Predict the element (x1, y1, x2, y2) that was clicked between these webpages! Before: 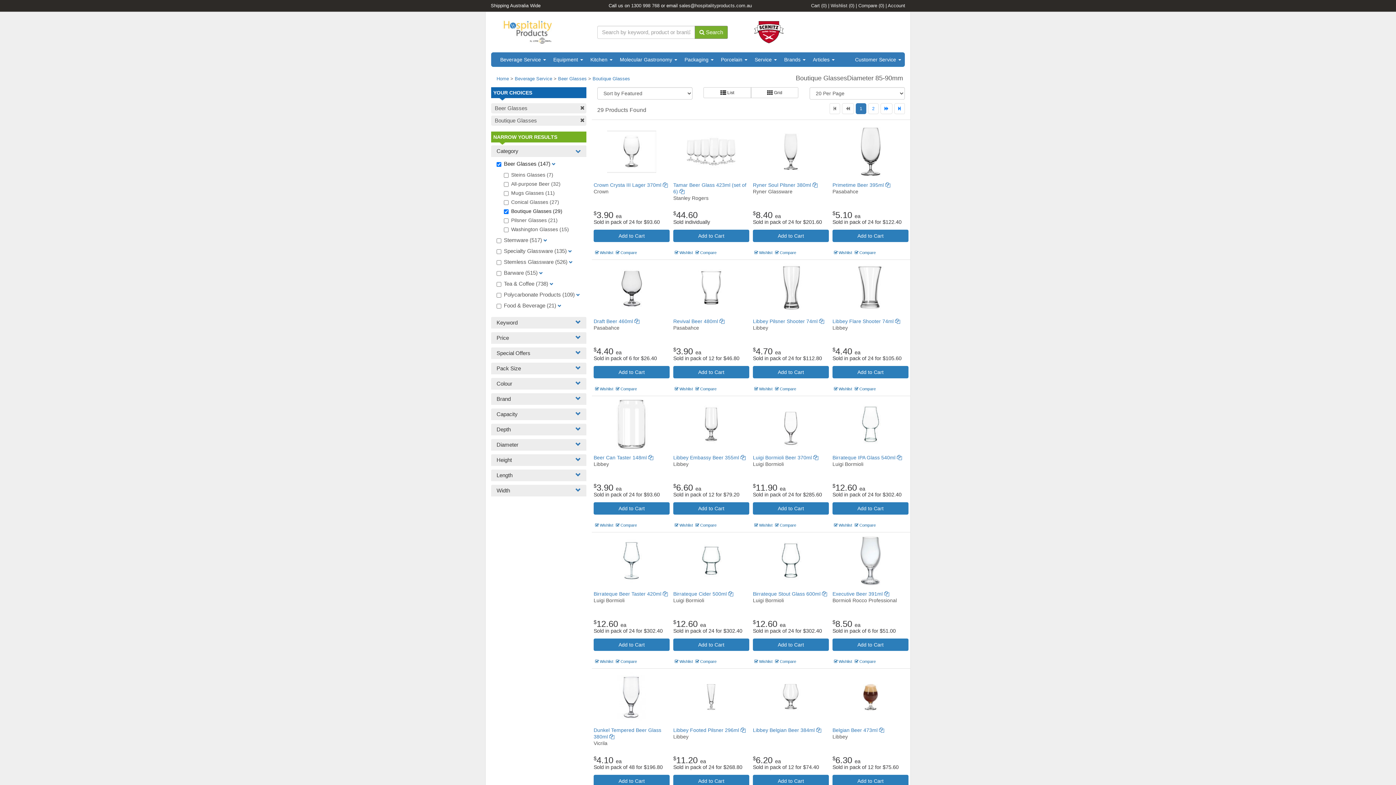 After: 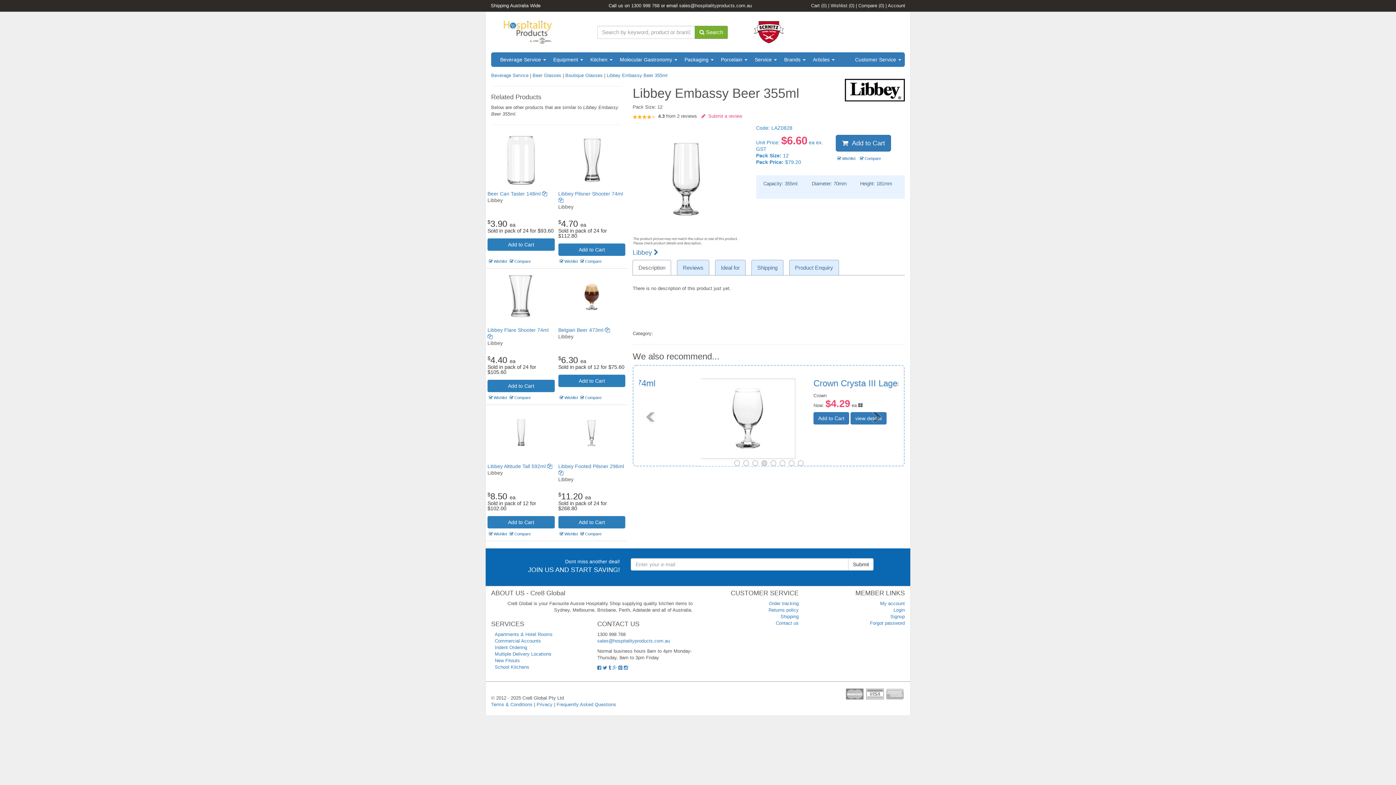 Action: bbox: (673, 454, 745, 460) label: Libbey Embassy Beer 355ml 